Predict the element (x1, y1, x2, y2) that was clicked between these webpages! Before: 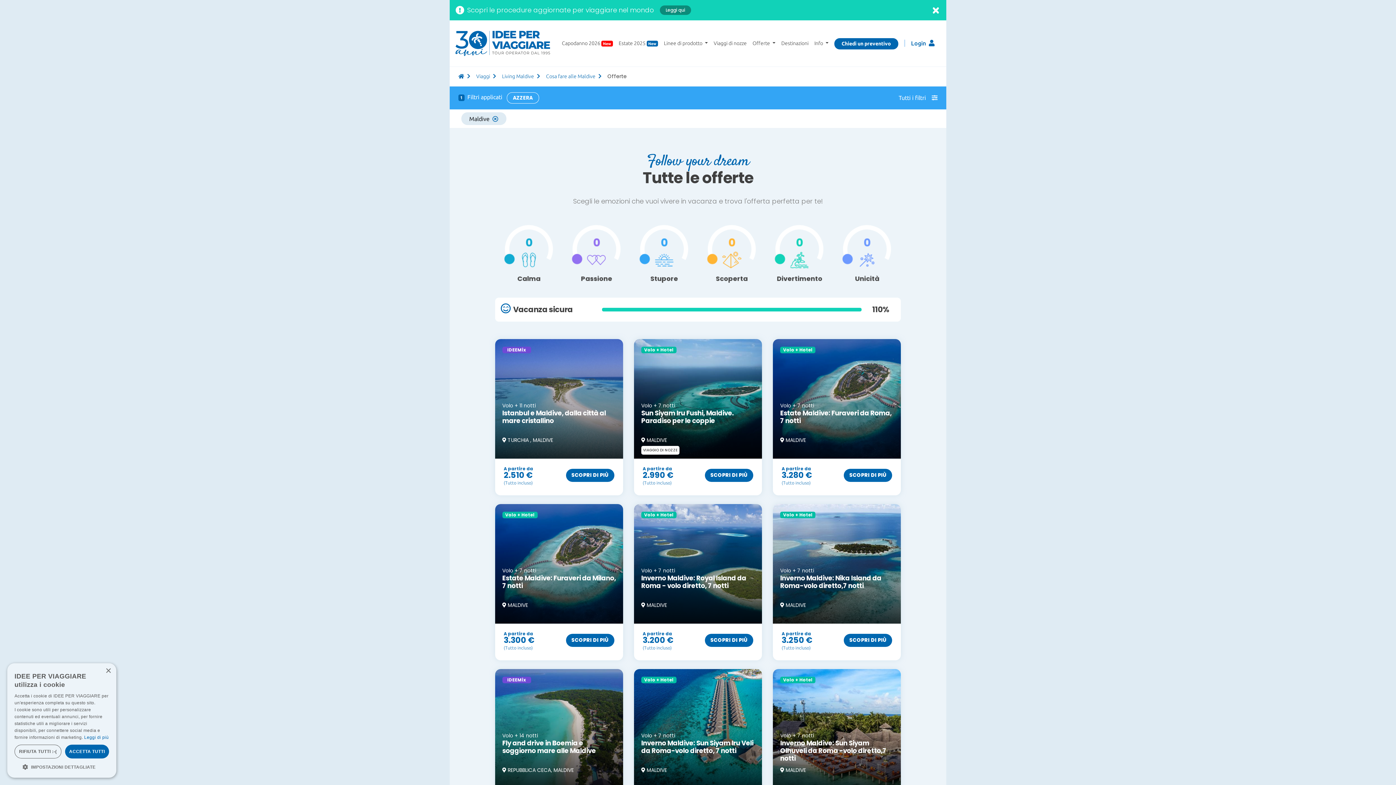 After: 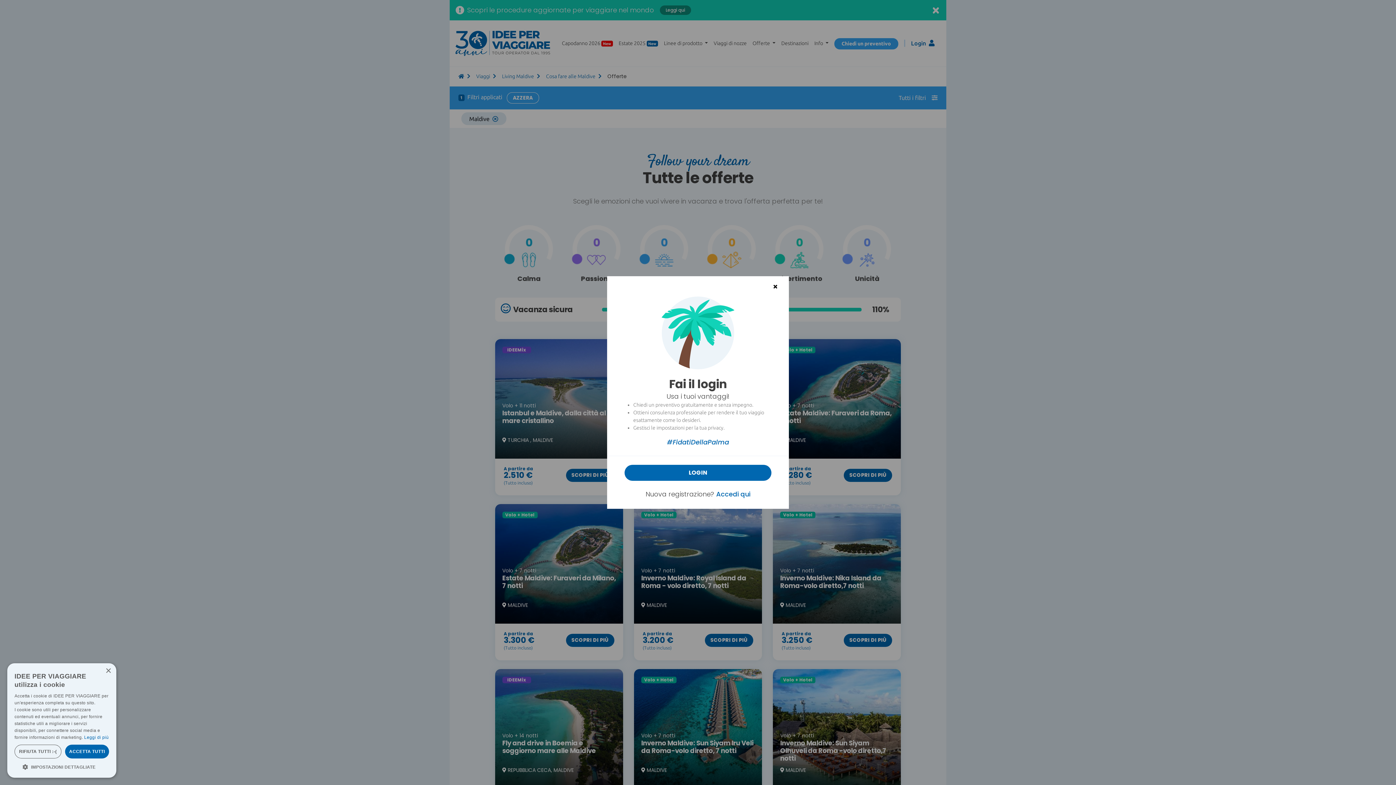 Action: bbox: (834, 38, 898, 49) label: Chiedi un preventivo